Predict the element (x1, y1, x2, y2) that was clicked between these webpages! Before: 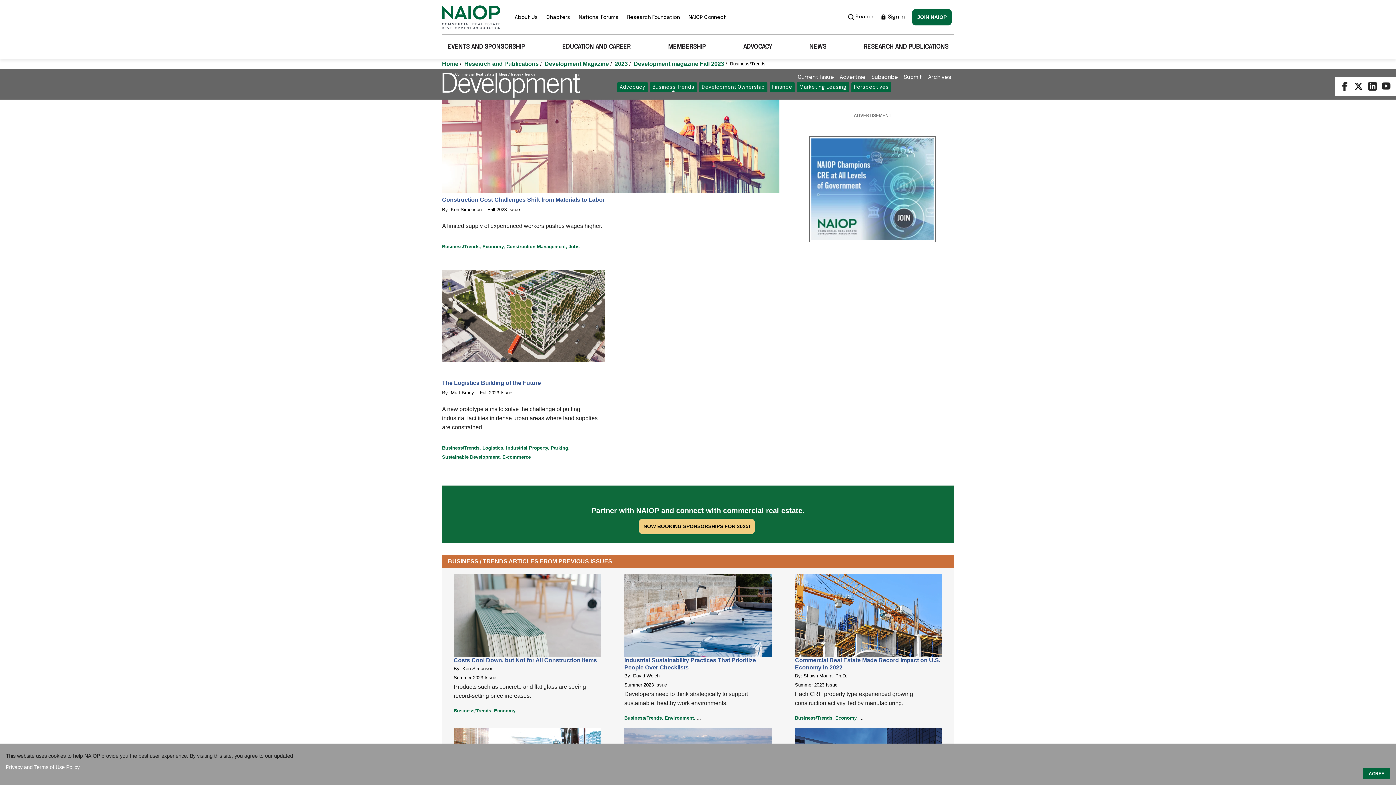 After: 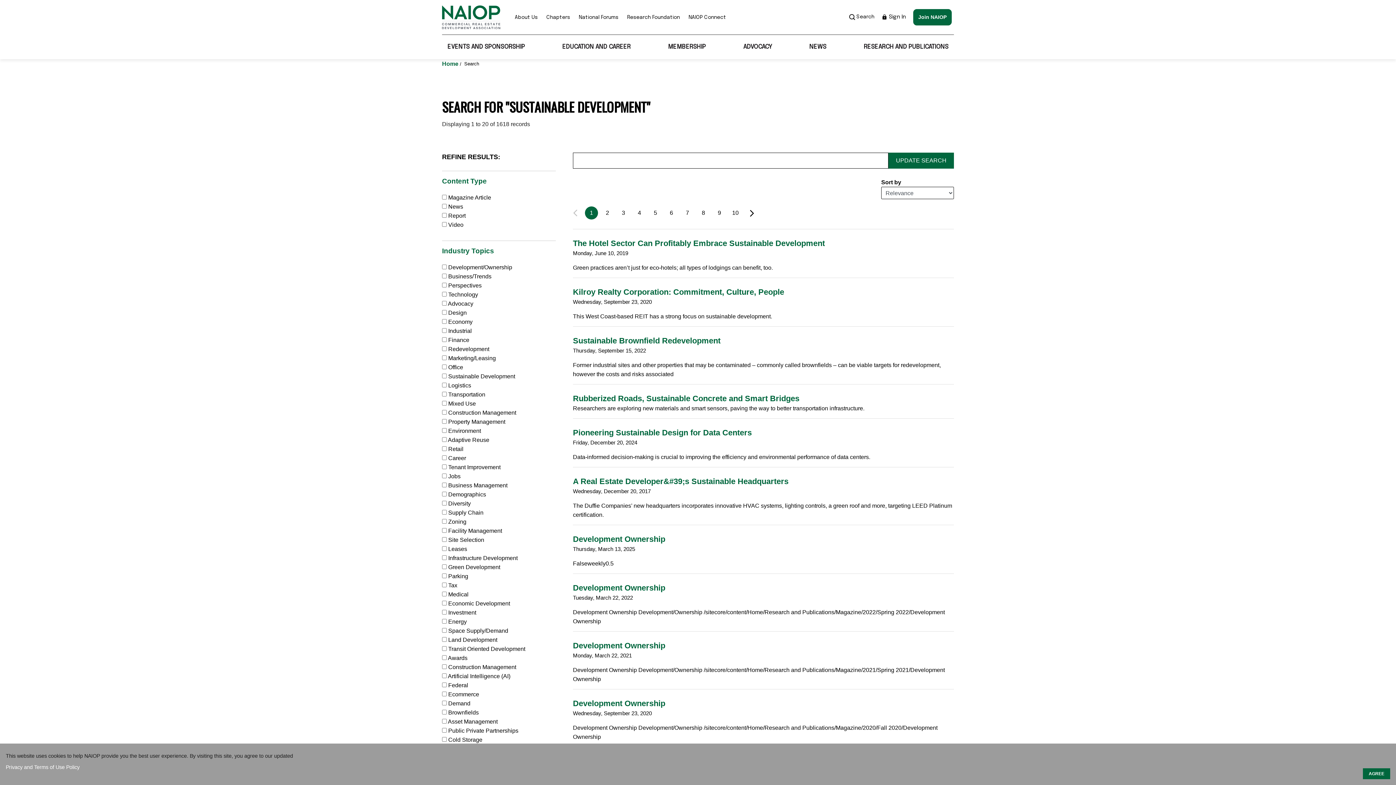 Action: bbox: (442, 454, 501, 459) label: Sustainable Development,